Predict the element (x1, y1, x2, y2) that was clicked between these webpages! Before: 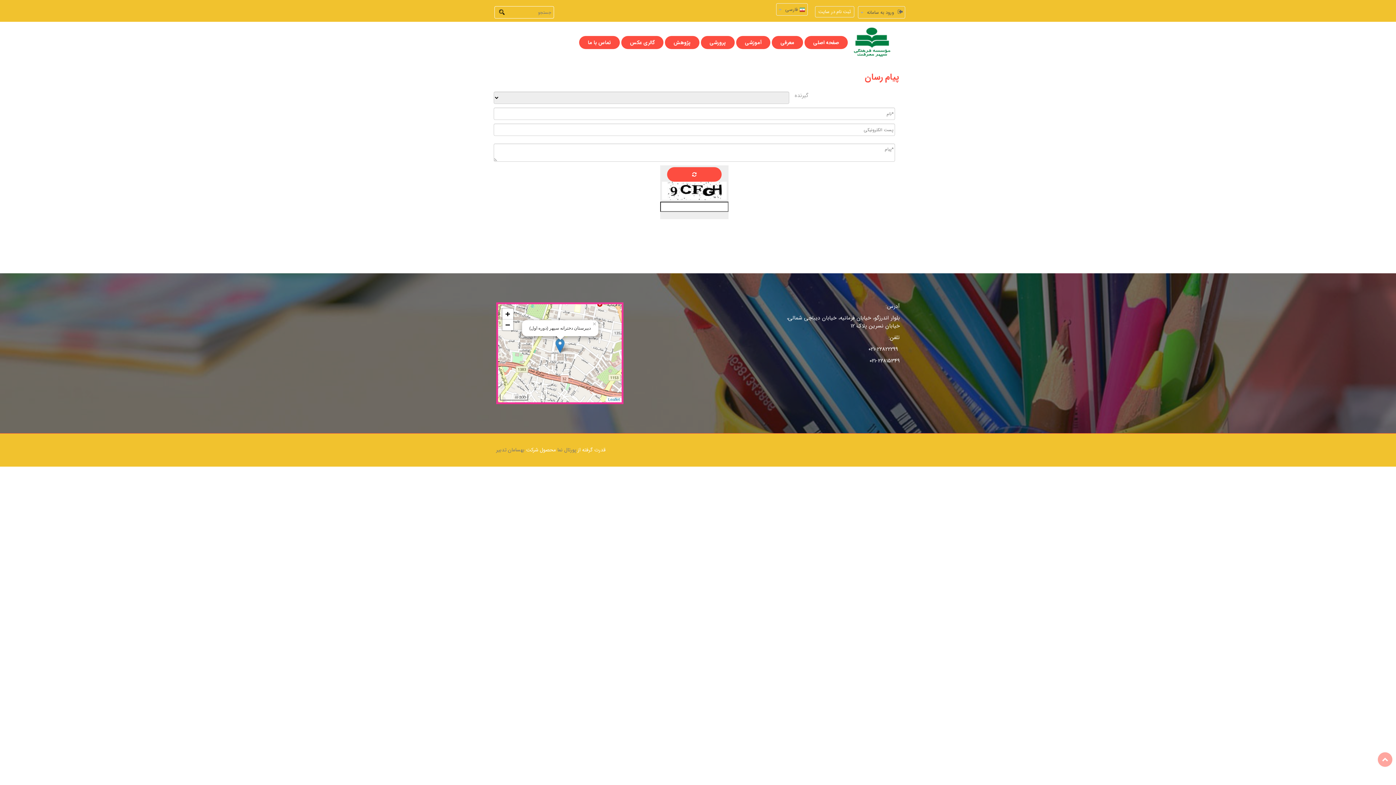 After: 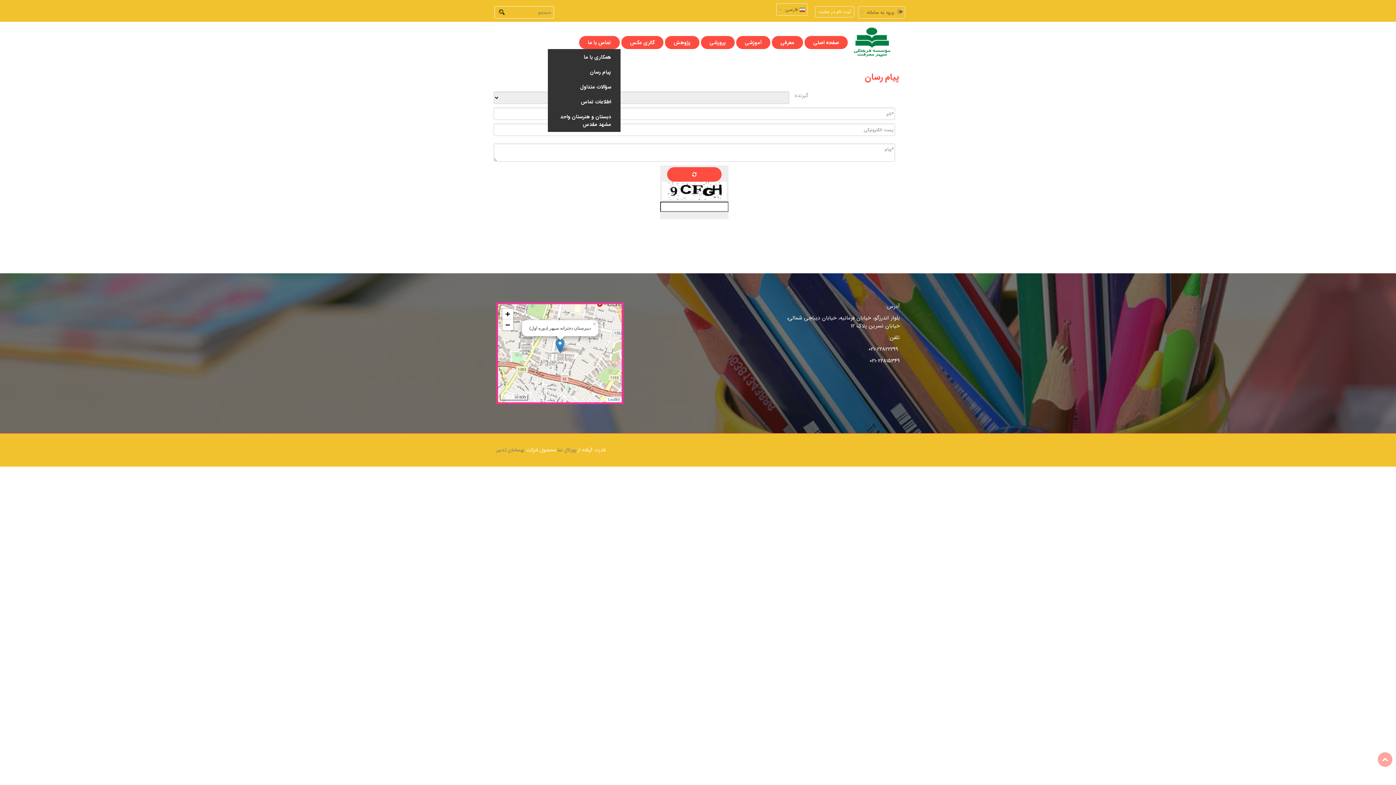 Action: label: تماس با ما bbox: (579, 35, 620, 48)